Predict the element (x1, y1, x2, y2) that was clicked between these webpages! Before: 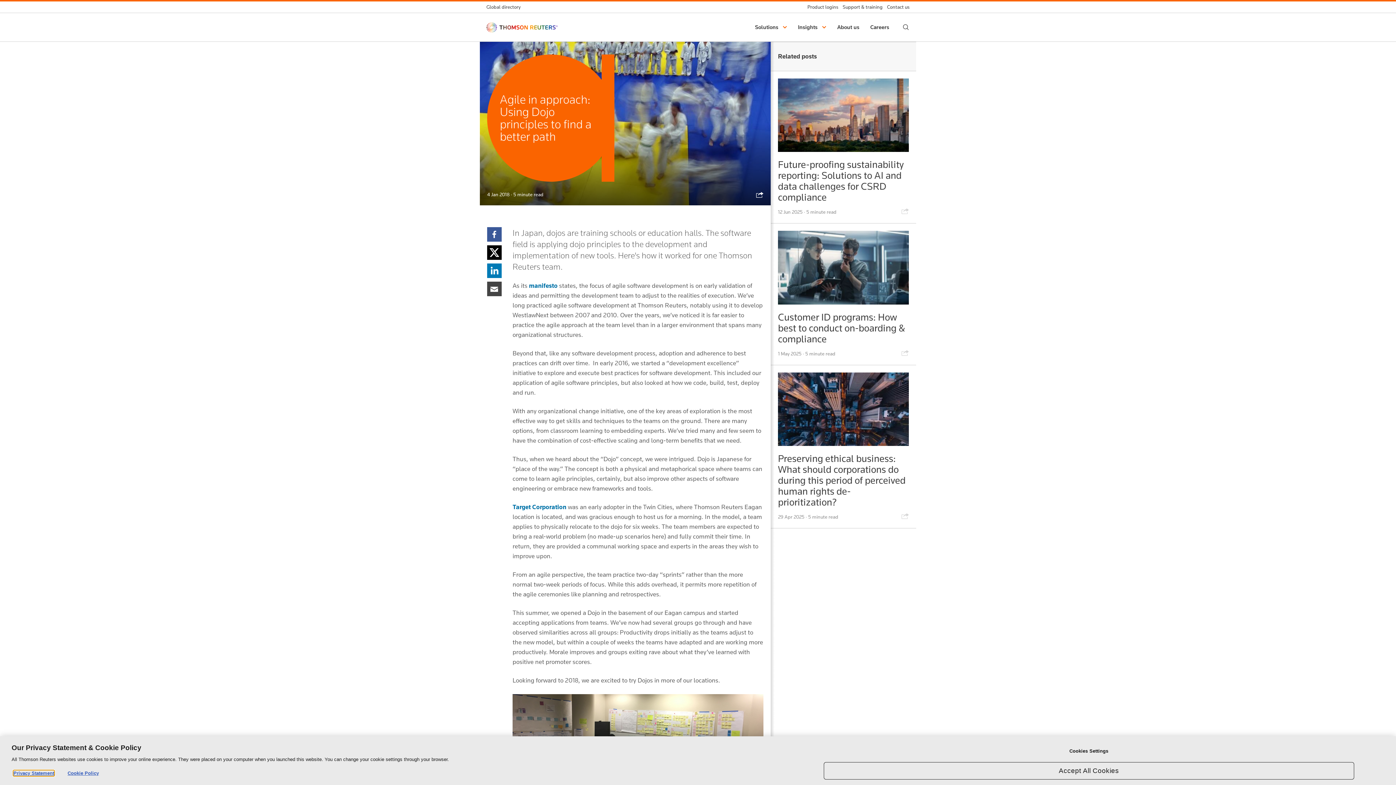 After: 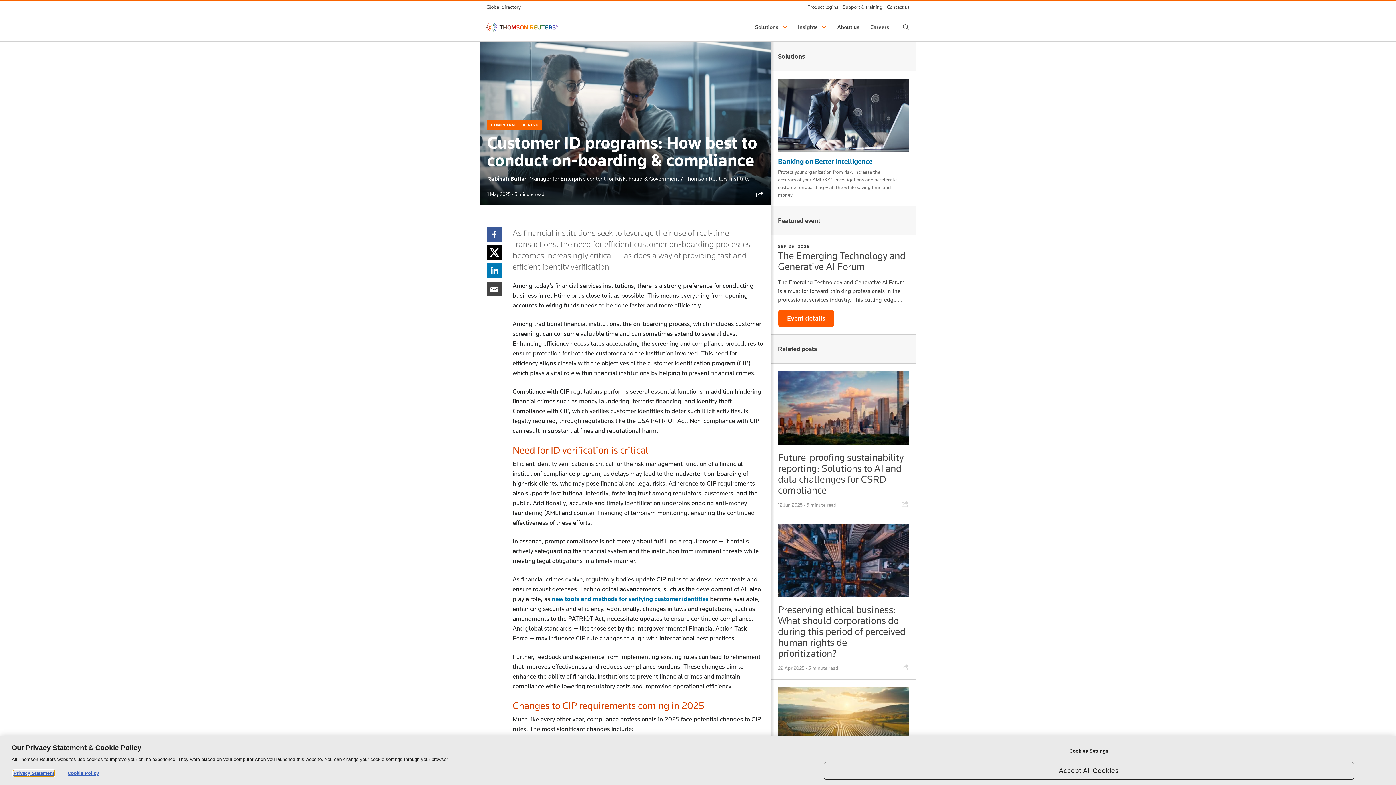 Action: bbox: (778, 310, 905, 345) label: Customer ID programs: How best to conduct on-boarding & compliance